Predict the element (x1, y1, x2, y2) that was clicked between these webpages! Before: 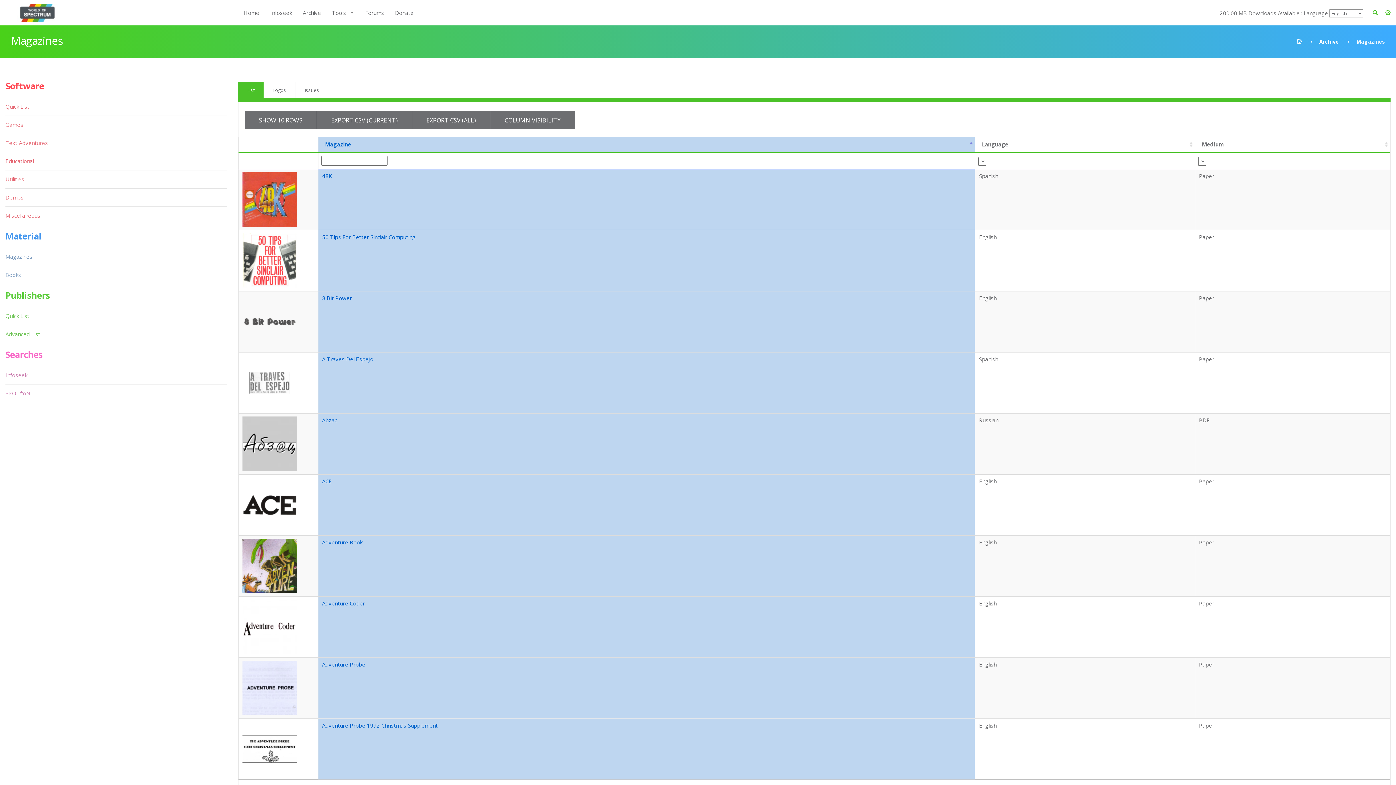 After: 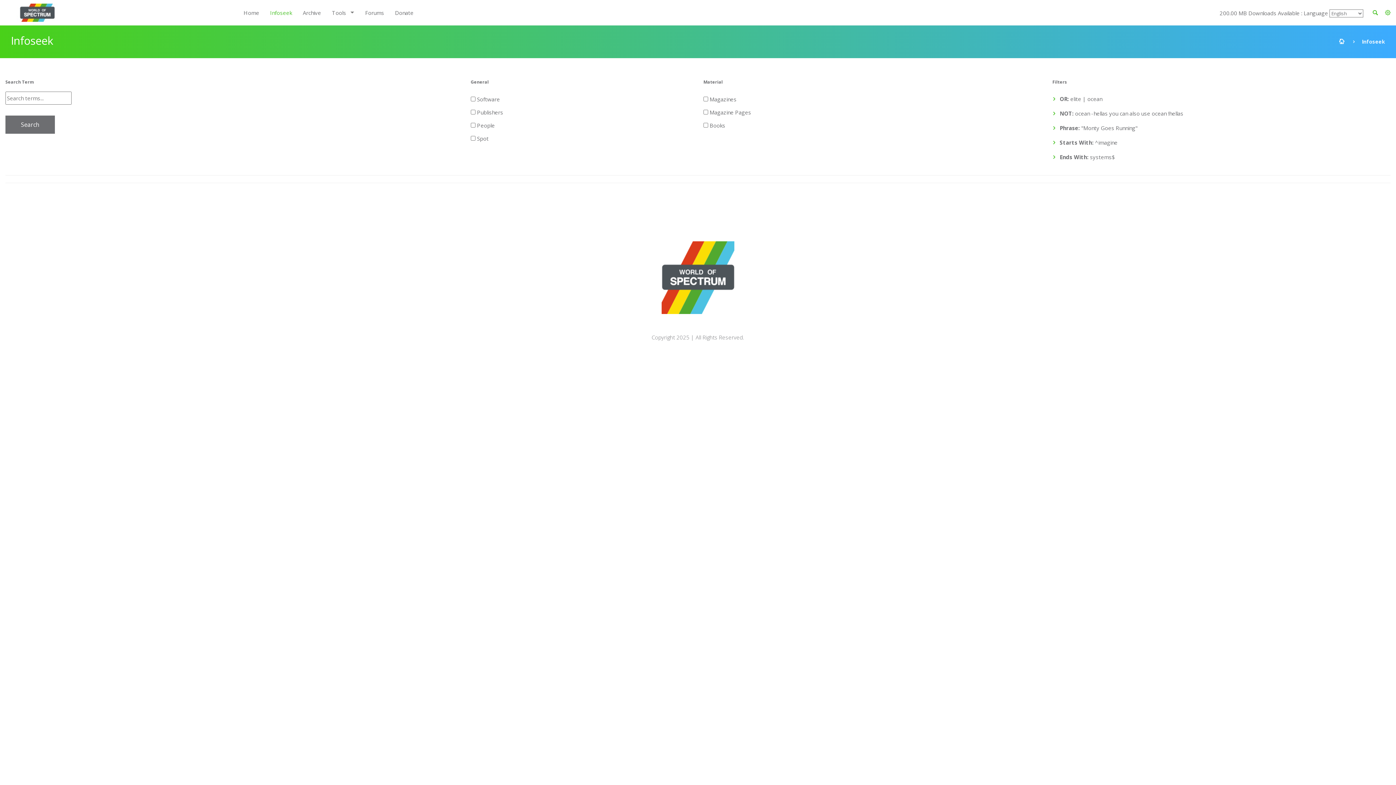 Action: bbox: (5, 366, 28, 384) label: Infoseek